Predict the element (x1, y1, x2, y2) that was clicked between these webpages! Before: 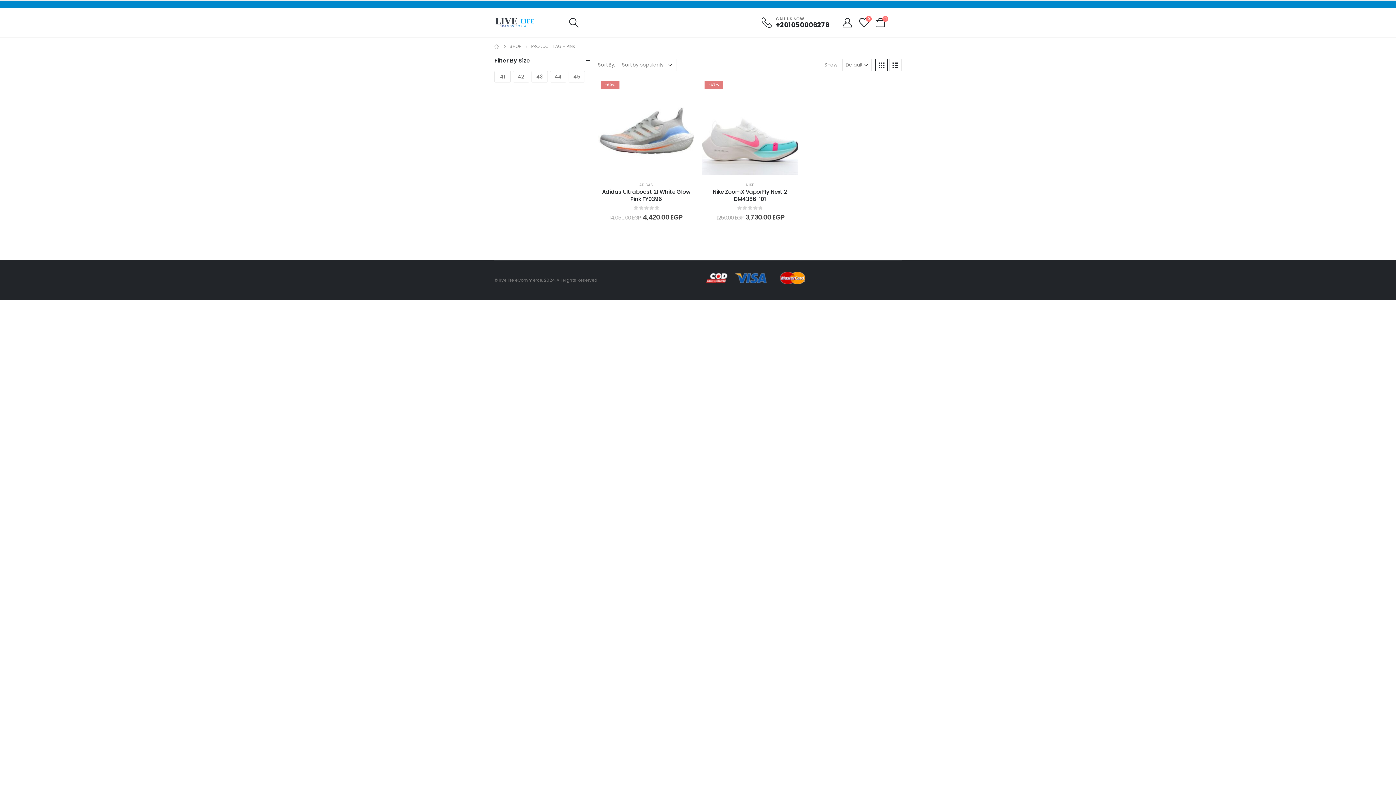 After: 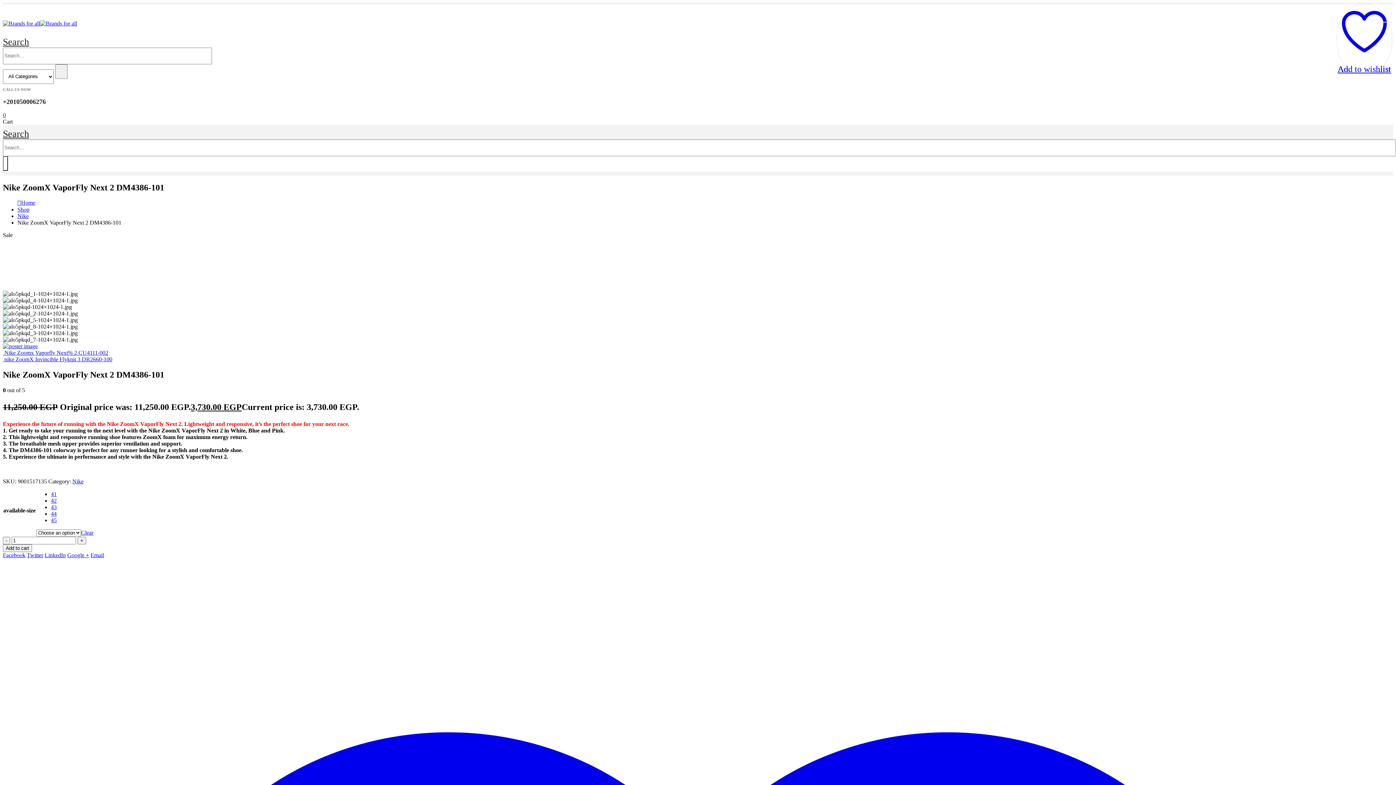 Action: bbox: (701, 78, 798, 175) label: post content